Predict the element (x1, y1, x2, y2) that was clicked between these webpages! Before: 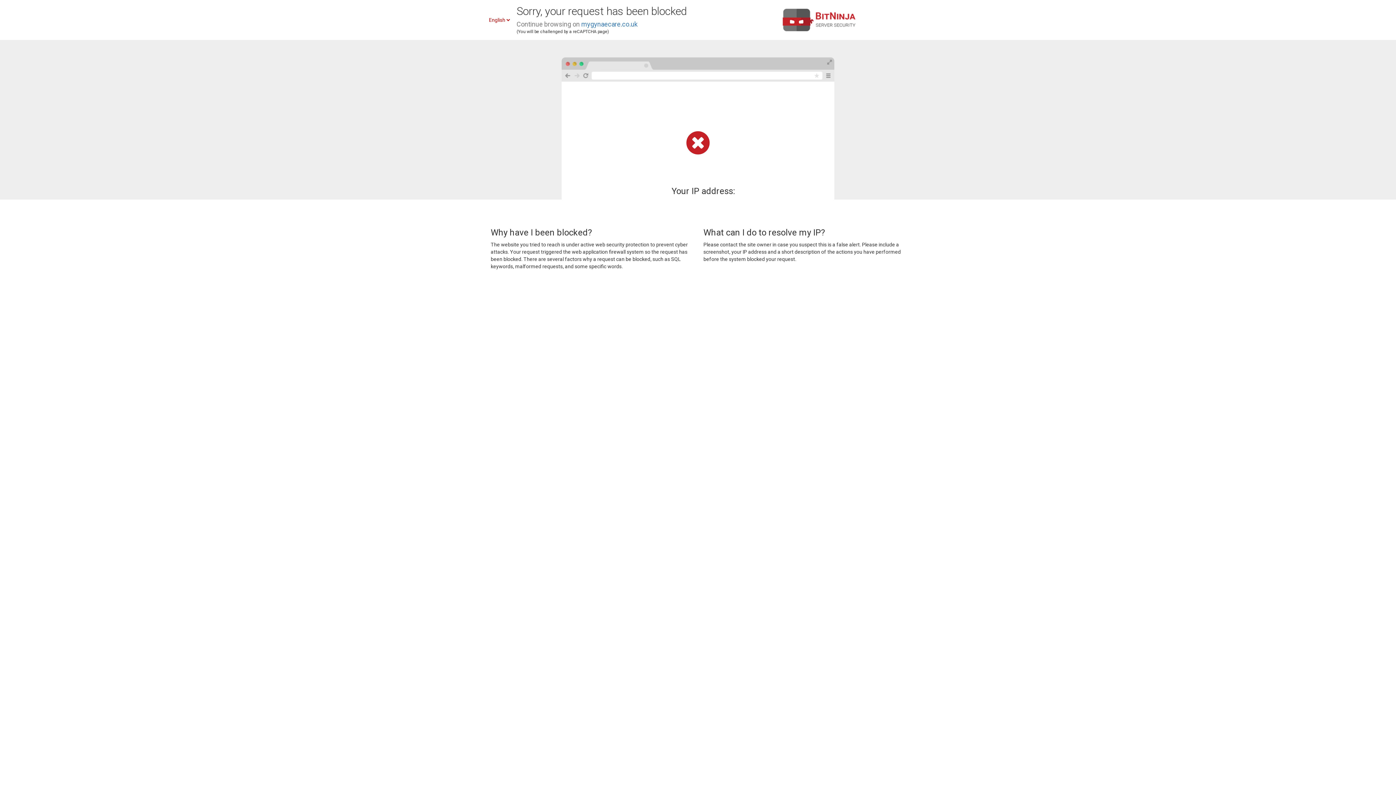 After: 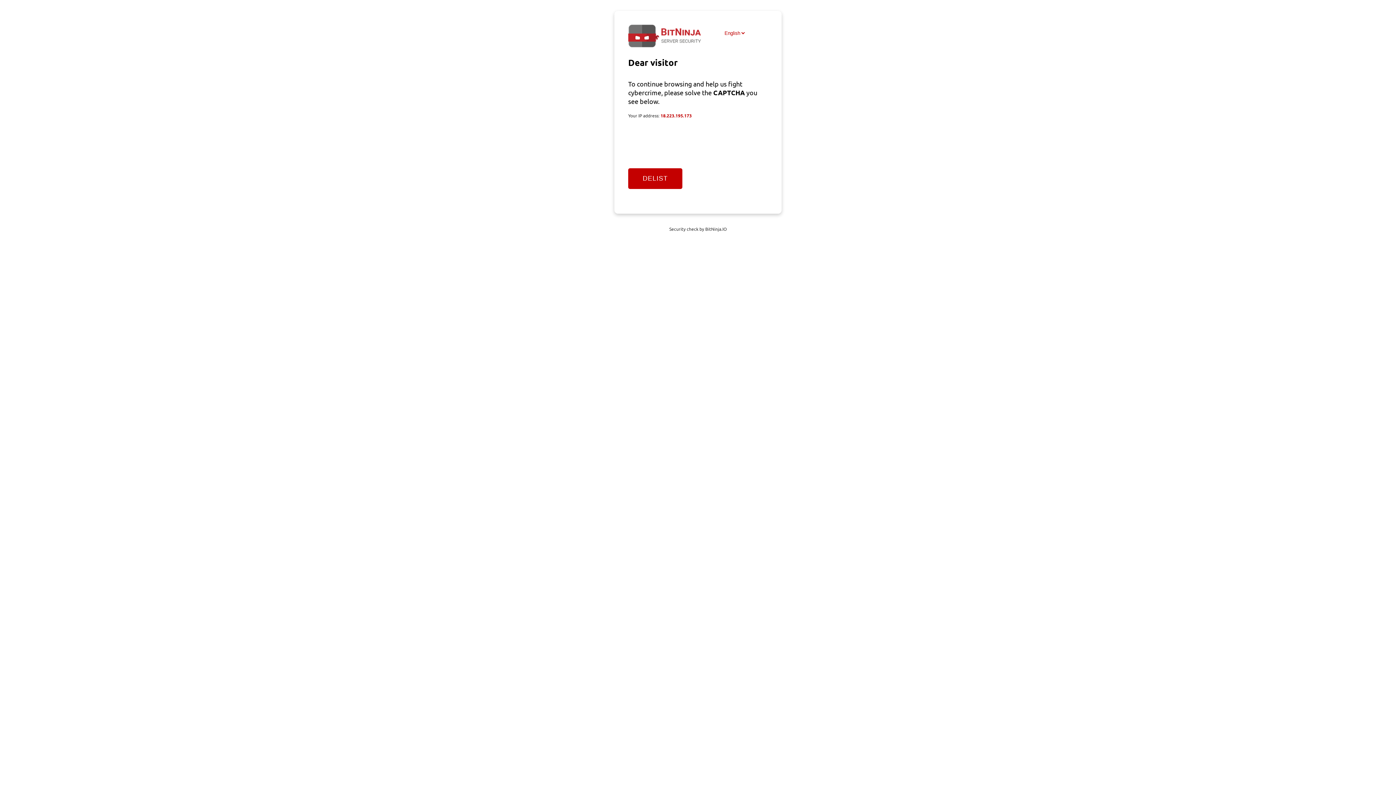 Action: bbox: (581, 20, 637, 28) label: mygynaecare.co.uk